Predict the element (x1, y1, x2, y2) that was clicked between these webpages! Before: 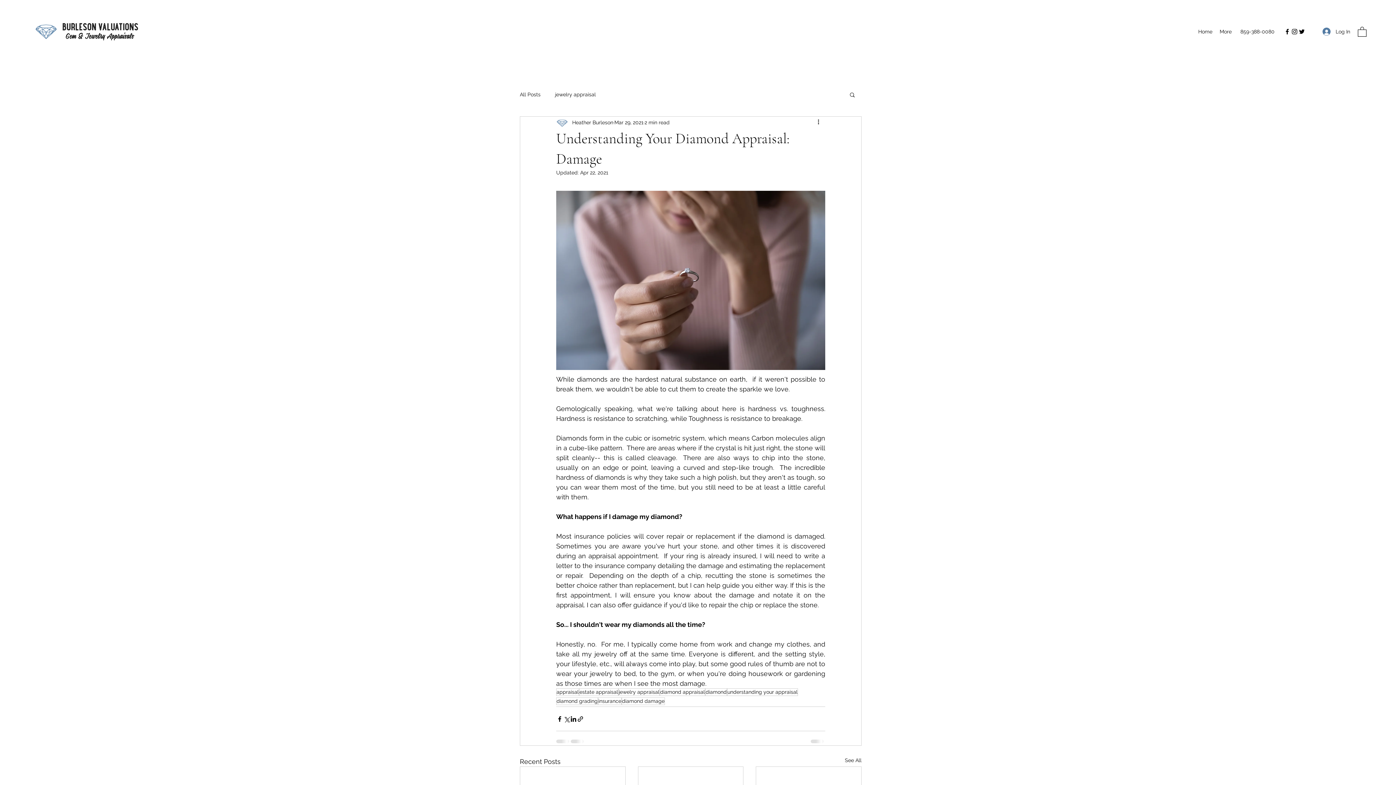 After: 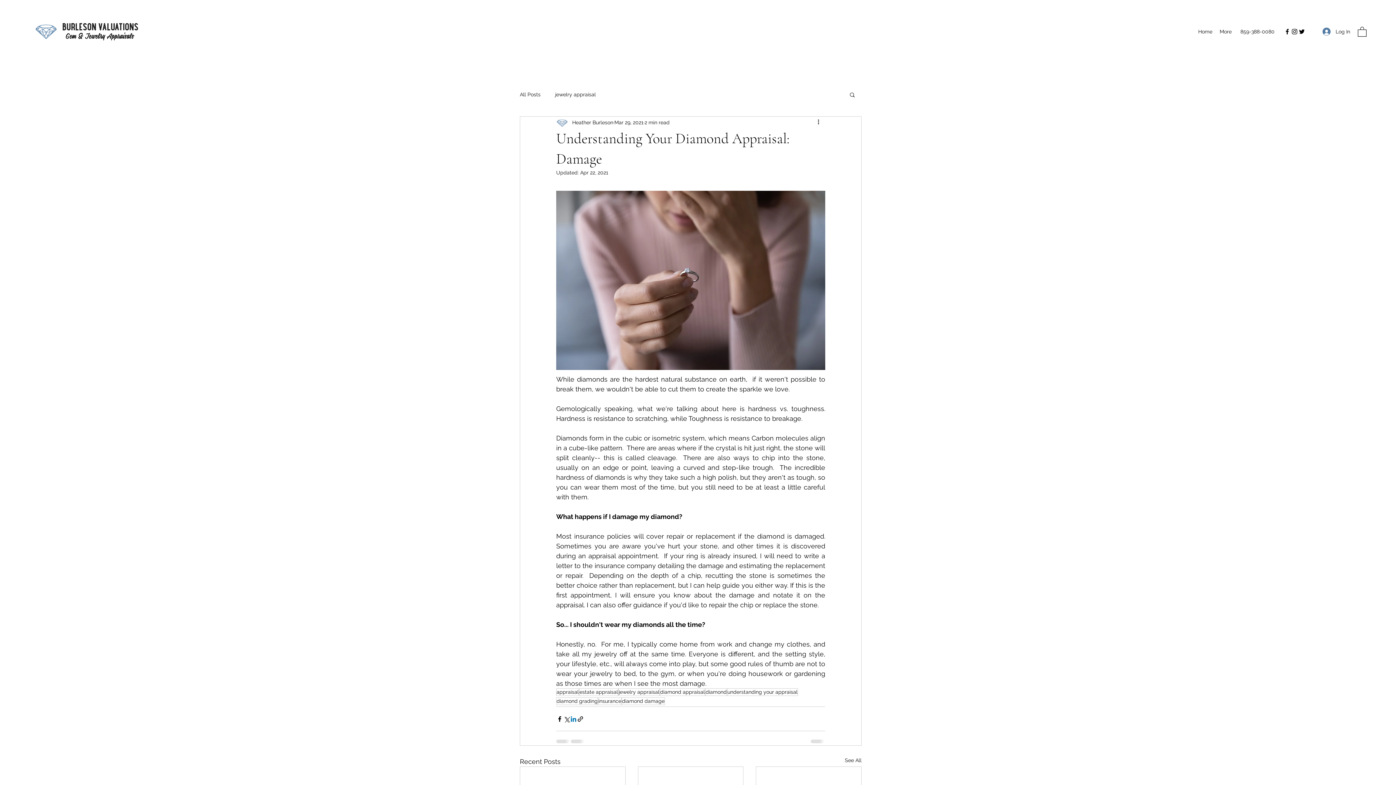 Action: label: Share via LinkedIn bbox: (570, 715, 577, 722)